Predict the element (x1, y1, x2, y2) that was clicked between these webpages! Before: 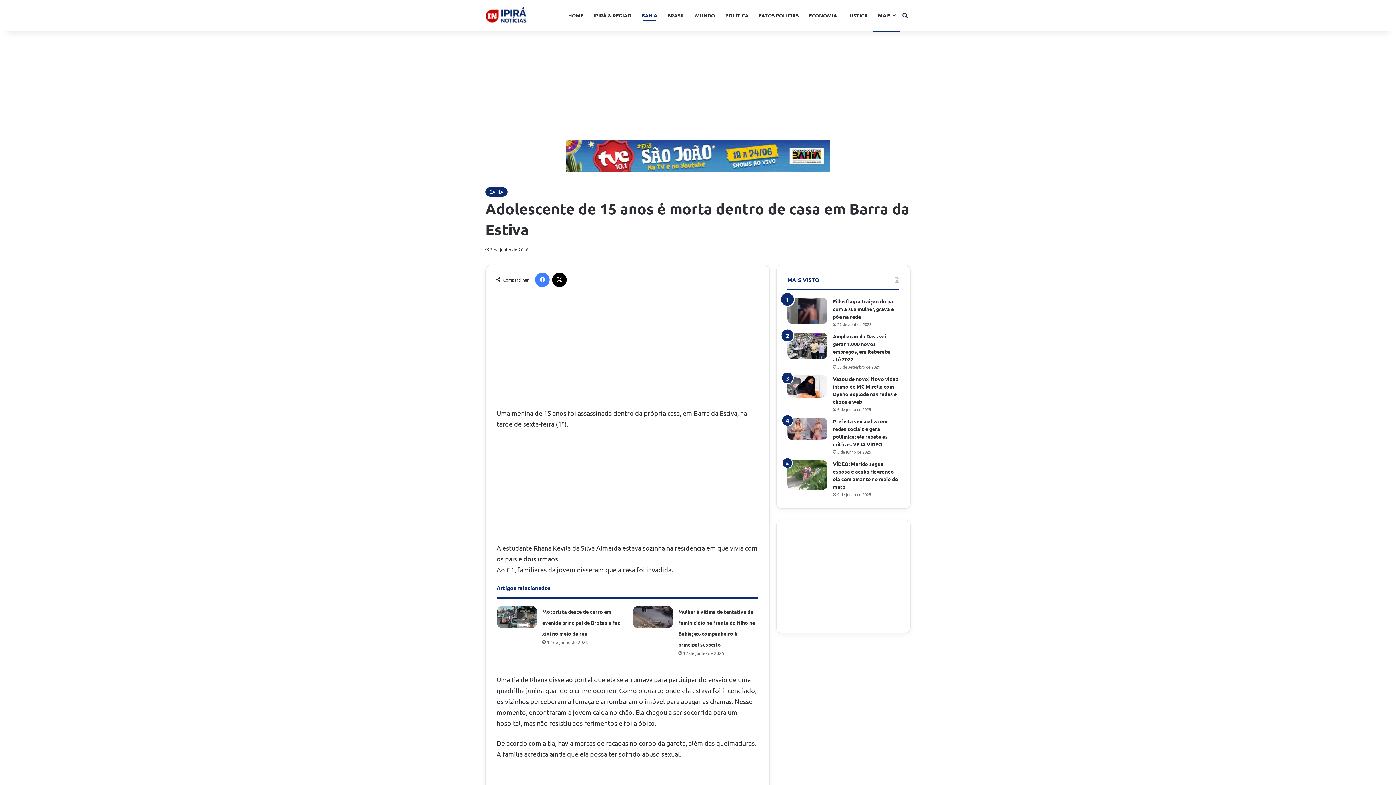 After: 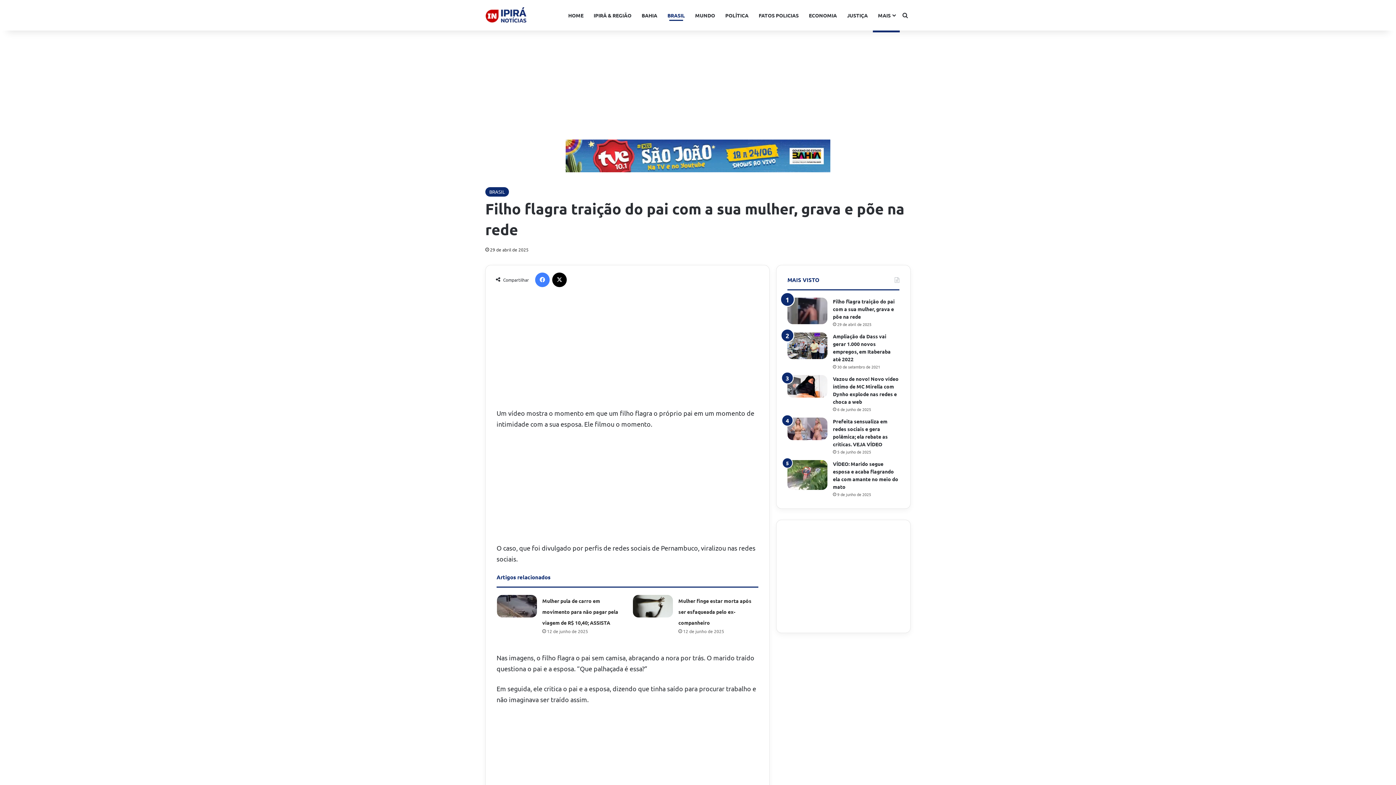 Action: label: Filho flagra traição do pai com a sua mulher, grava e põe na rede bbox: (787, 297, 827, 324)